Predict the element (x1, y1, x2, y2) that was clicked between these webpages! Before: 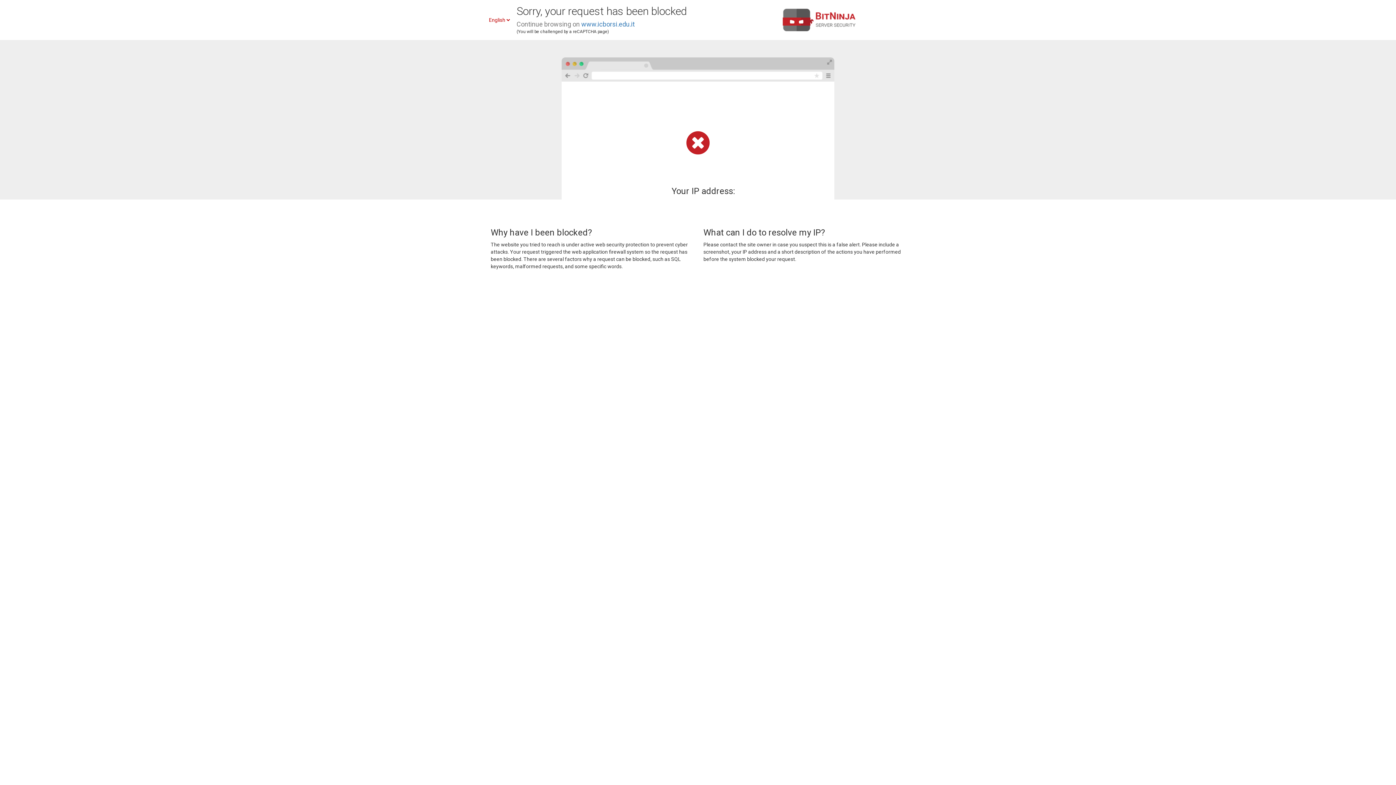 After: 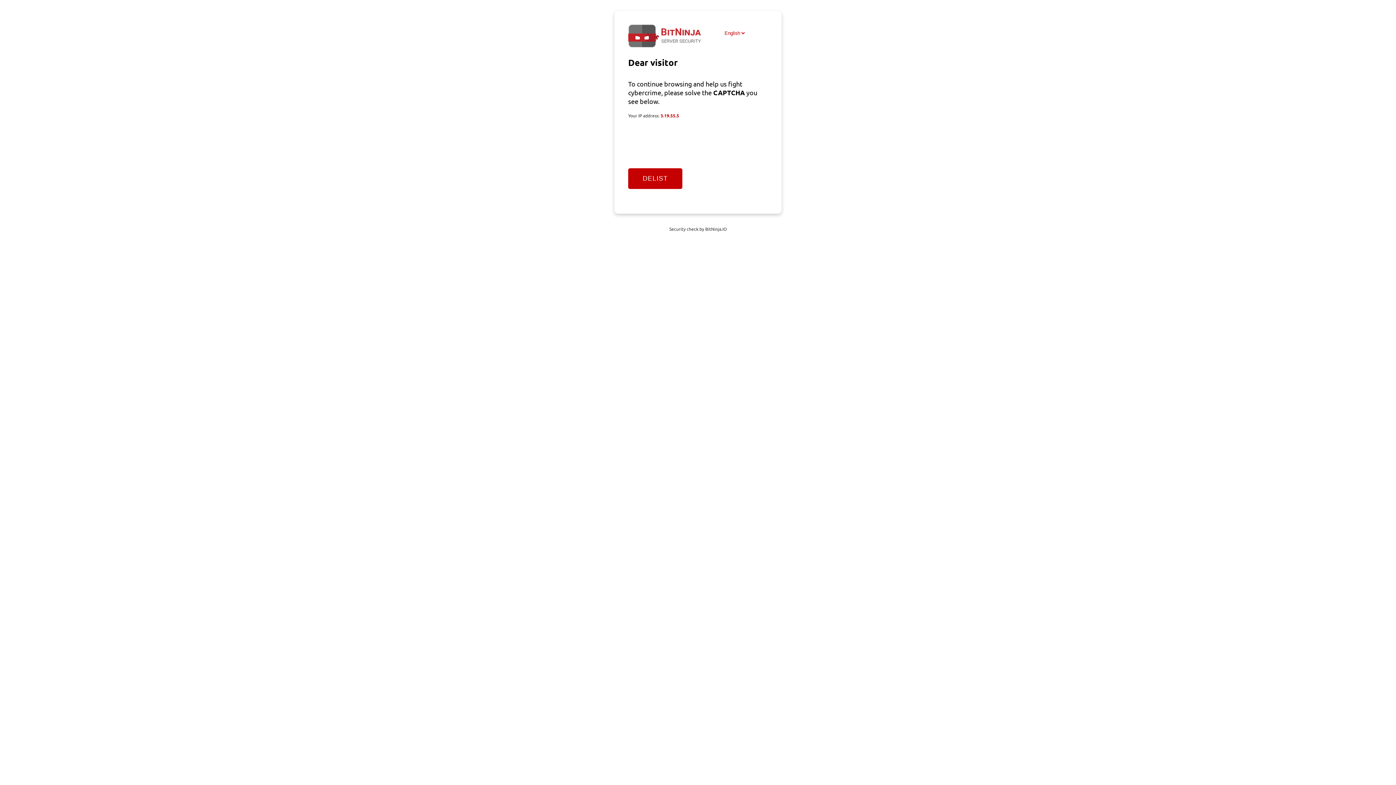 Action: label: www.icborsi.edu.it bbox: (581, 20, 634, 28)